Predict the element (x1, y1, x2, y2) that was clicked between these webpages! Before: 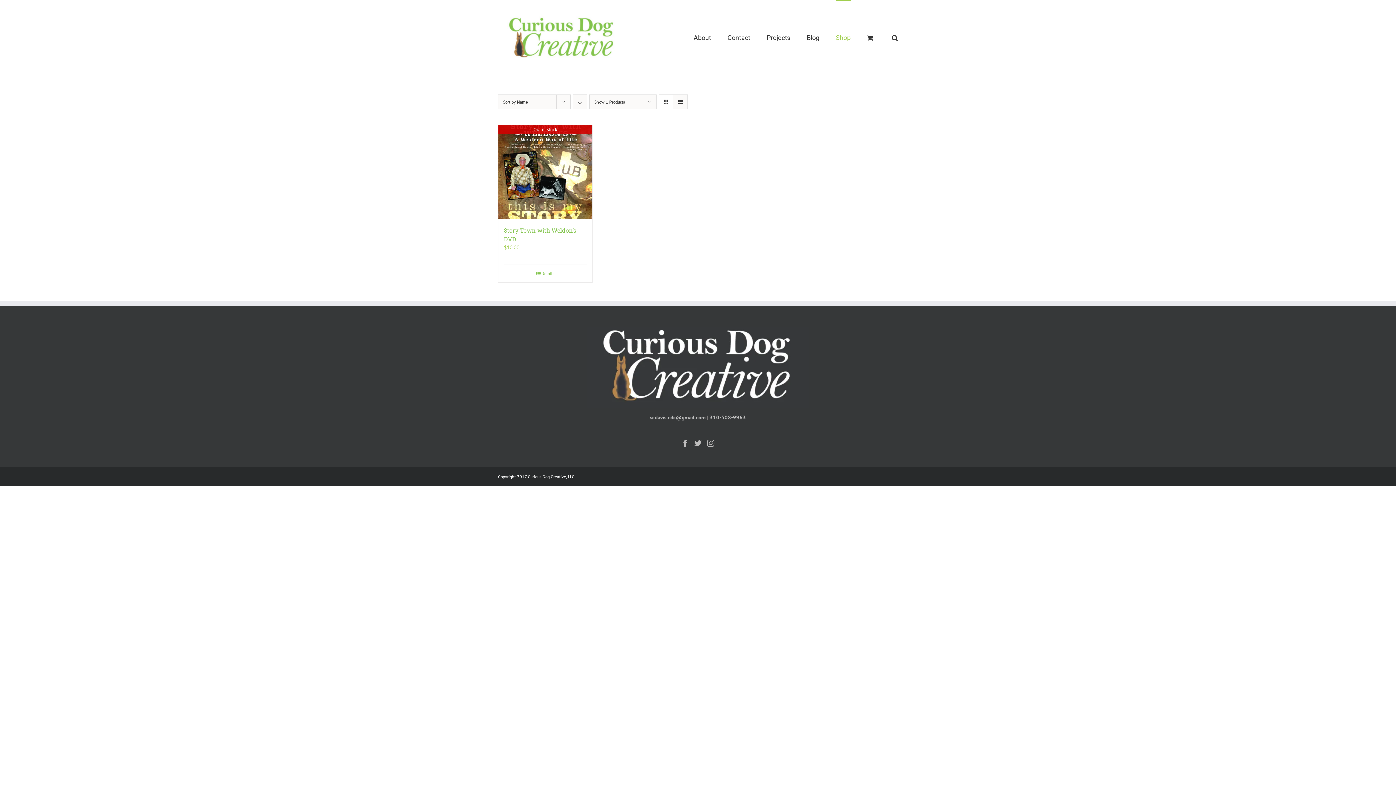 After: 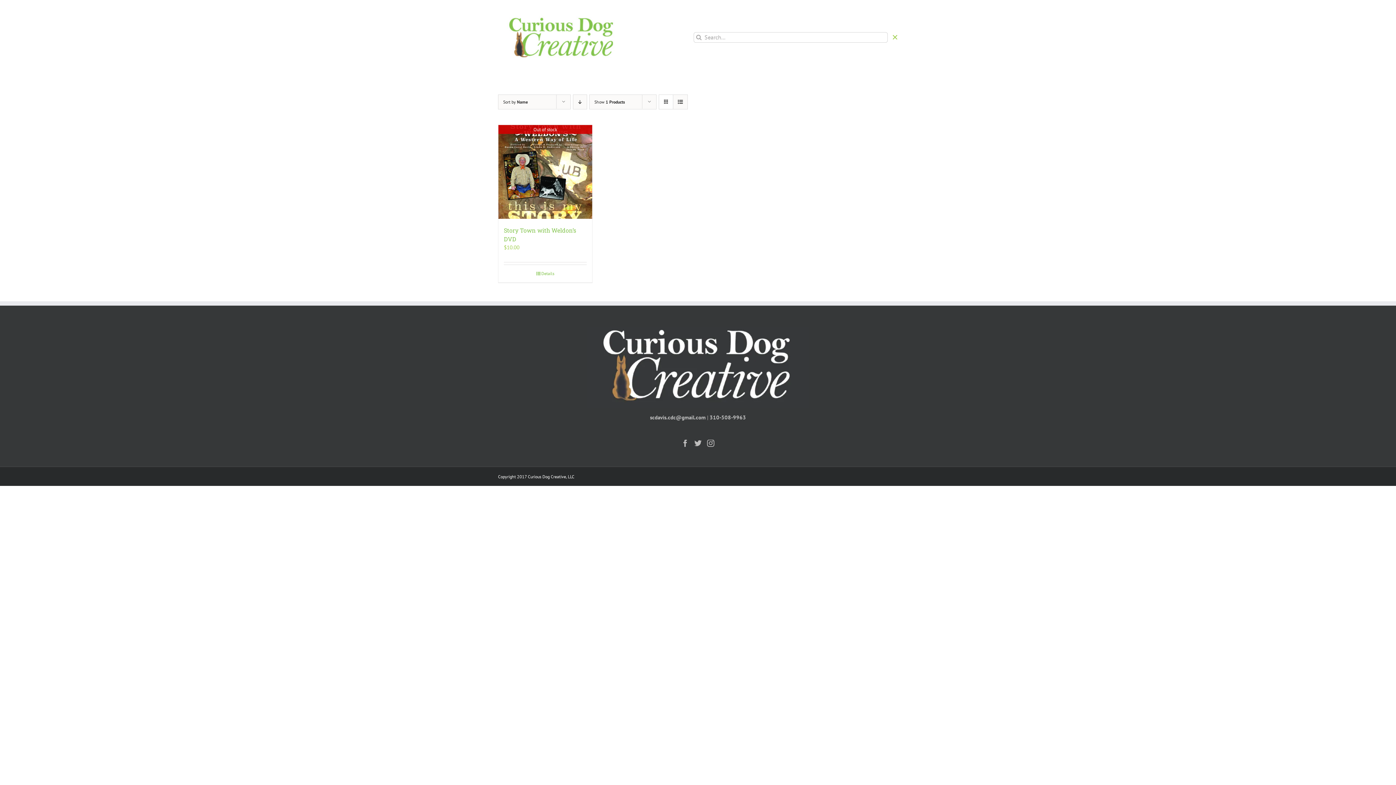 Action: bbox: (892, 0, 898, 74) label: Search